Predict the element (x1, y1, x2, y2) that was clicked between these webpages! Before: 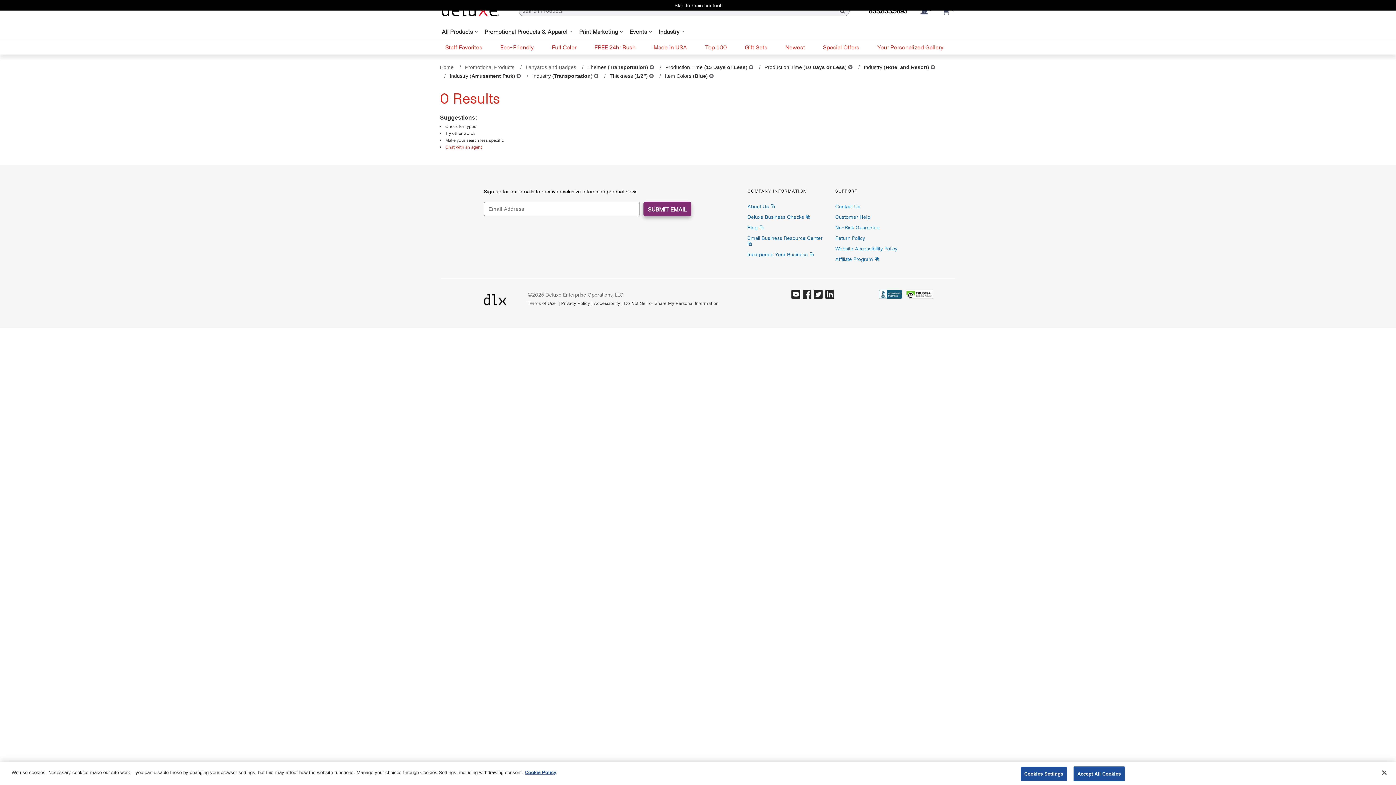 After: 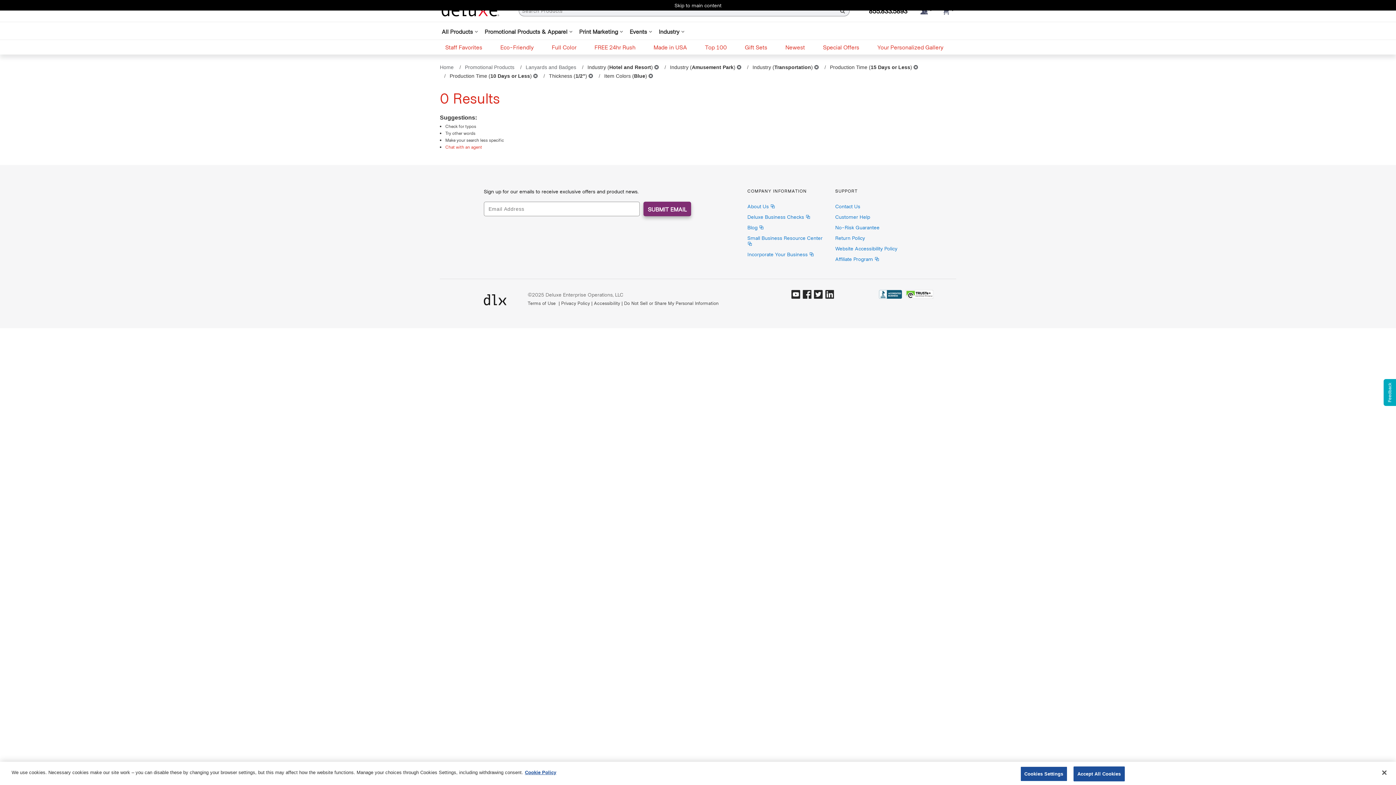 Action: bbox: (649, 64, 654, 70) label: Themes (Transportation)